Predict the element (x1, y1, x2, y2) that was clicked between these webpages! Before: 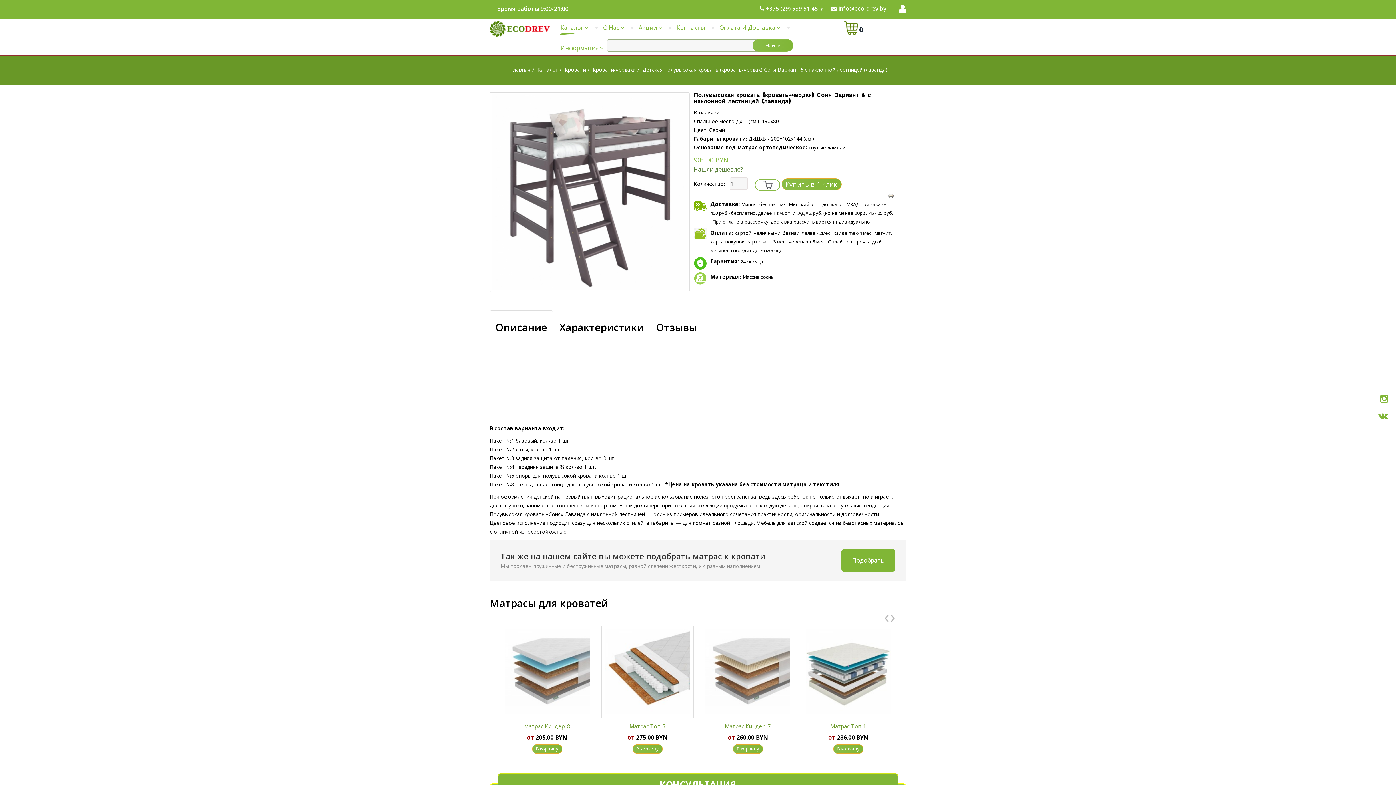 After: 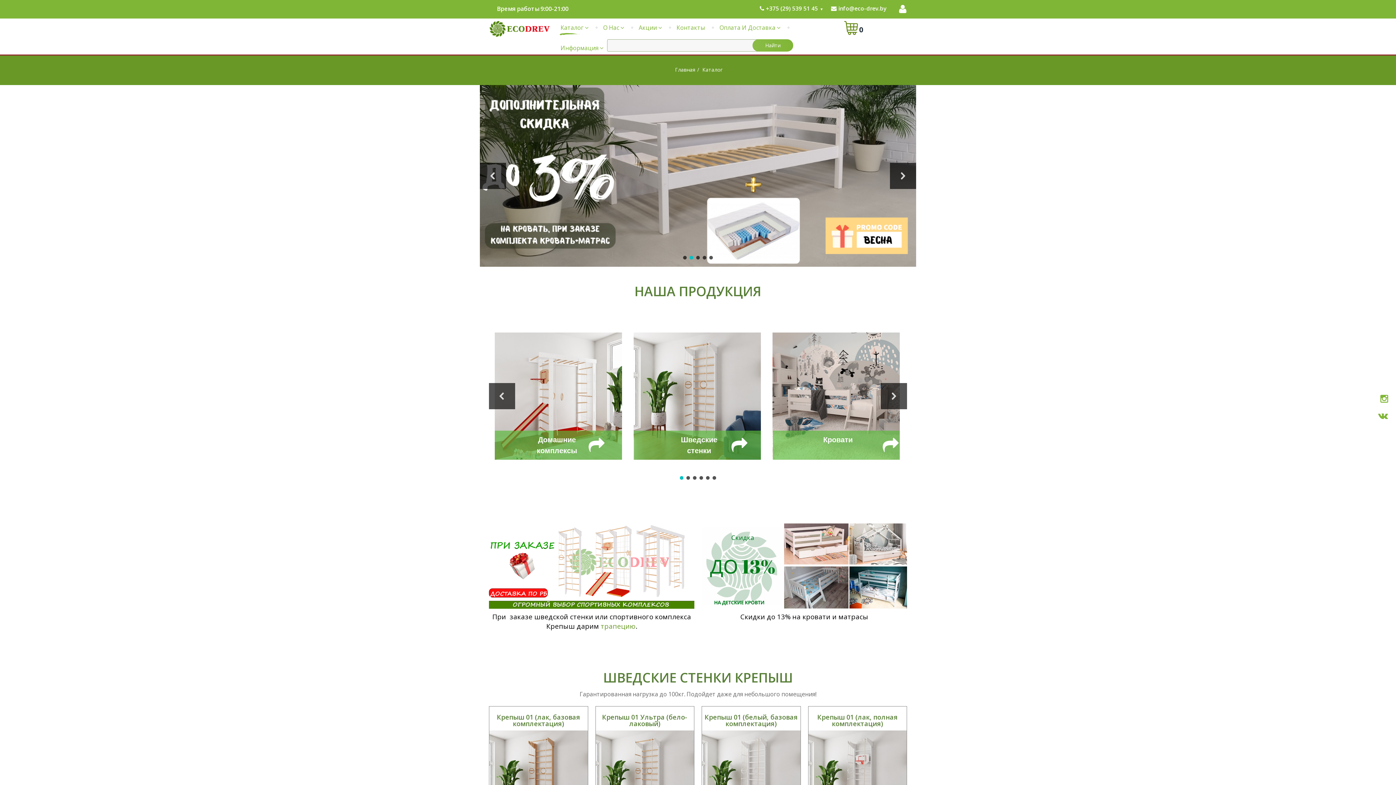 Action: bbox: (537, 66, 558, 73) label: Каталог